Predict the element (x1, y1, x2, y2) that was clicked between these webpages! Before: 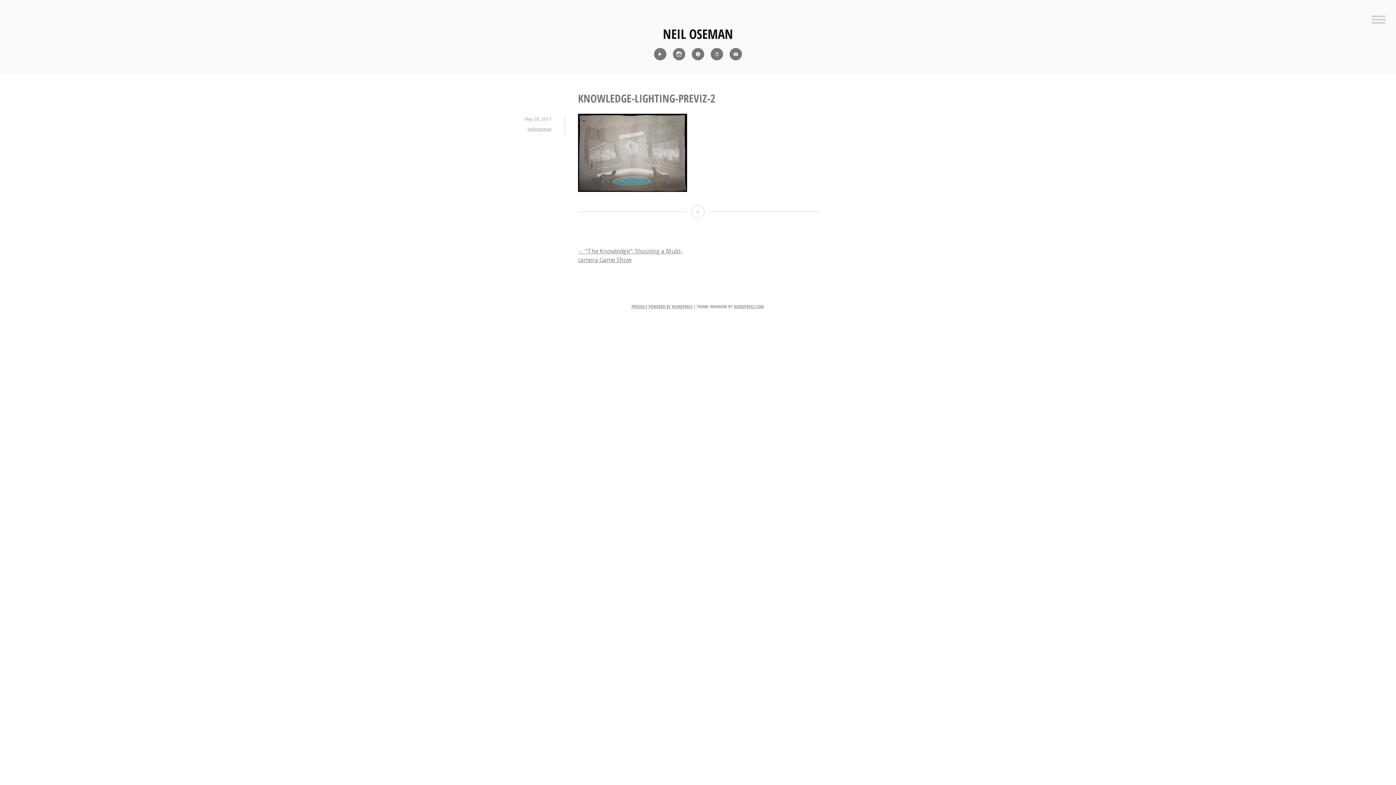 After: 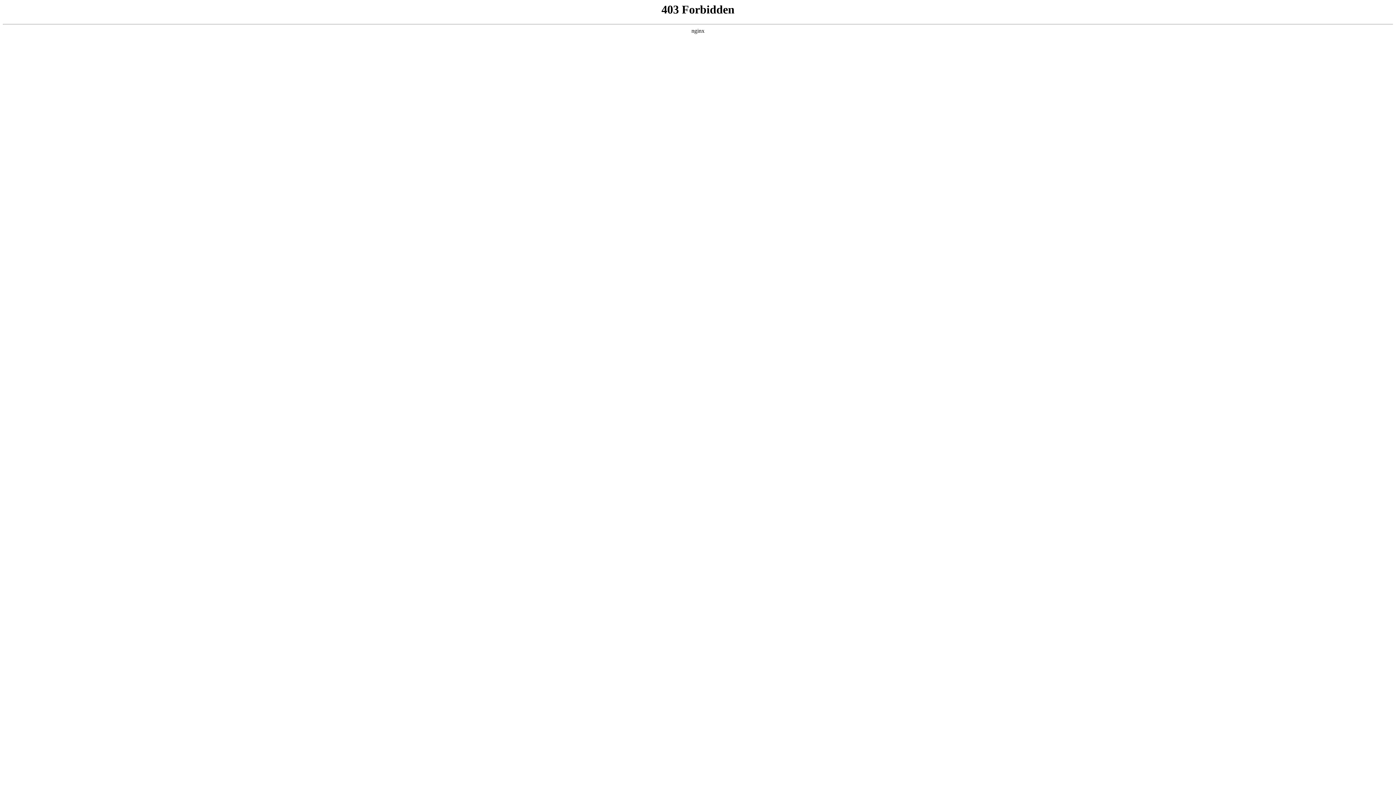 Action: label: PROUDLY POWERED BY WORDPRESS bbox: (631, 303, 692, 309)